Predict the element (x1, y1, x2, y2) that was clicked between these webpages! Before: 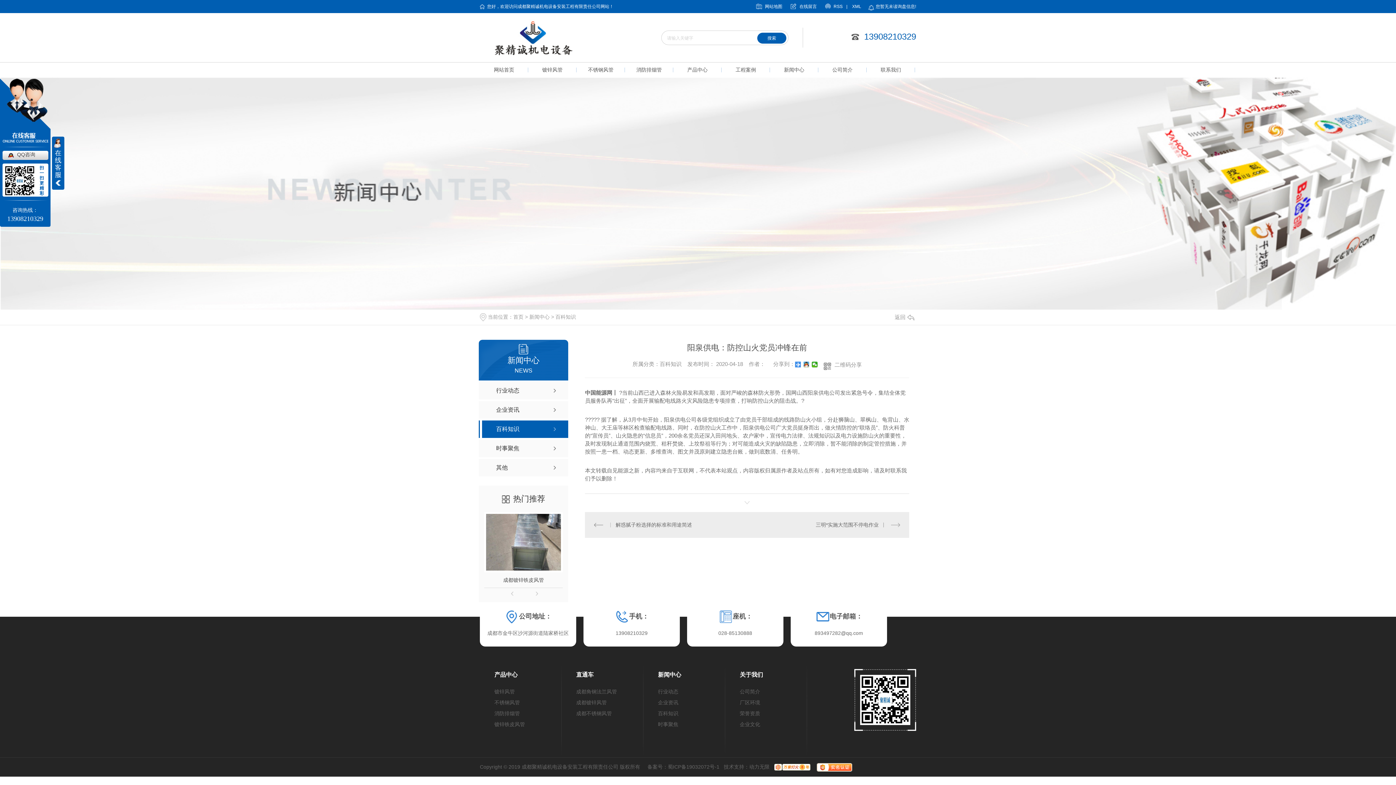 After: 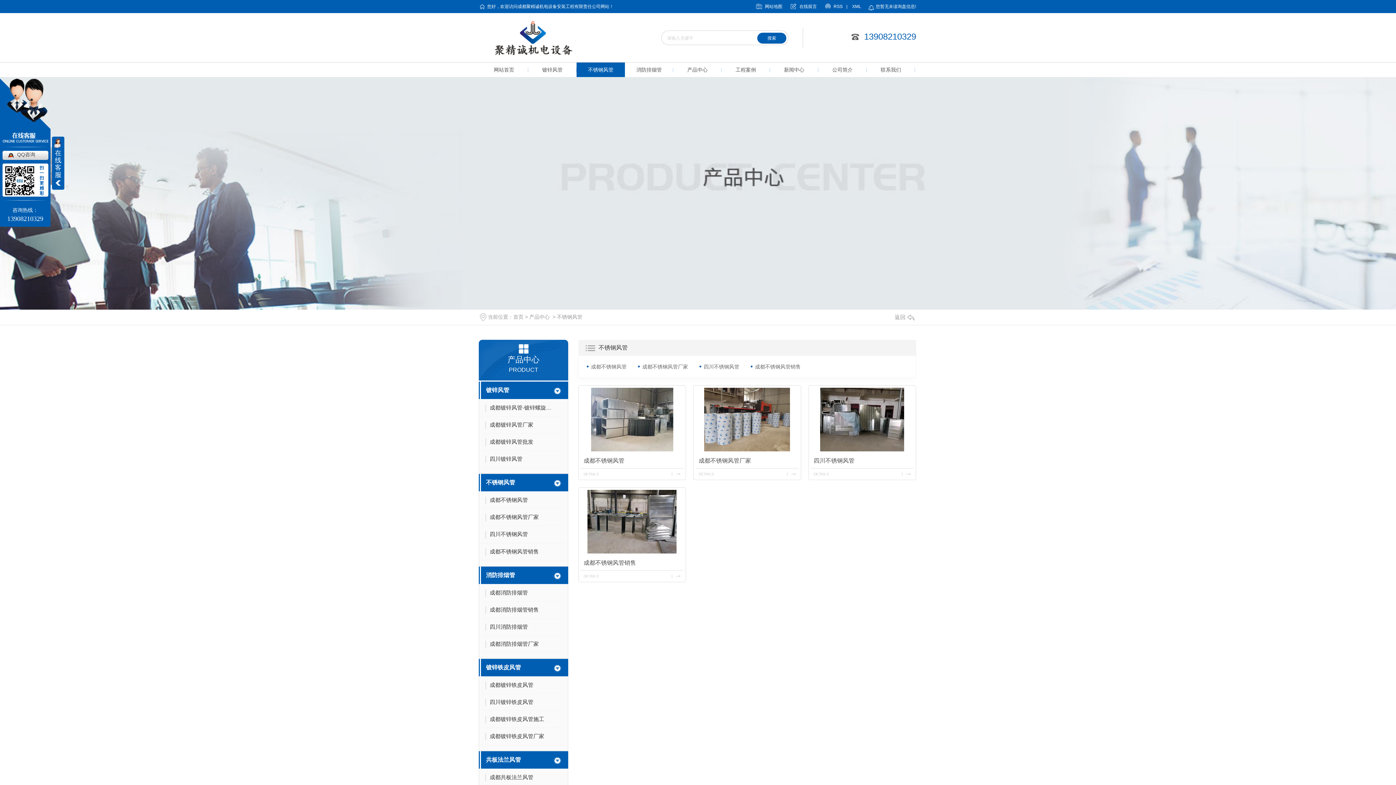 Action: bbox: (576, 708, 629, 719) label: 成都不锈钢风管